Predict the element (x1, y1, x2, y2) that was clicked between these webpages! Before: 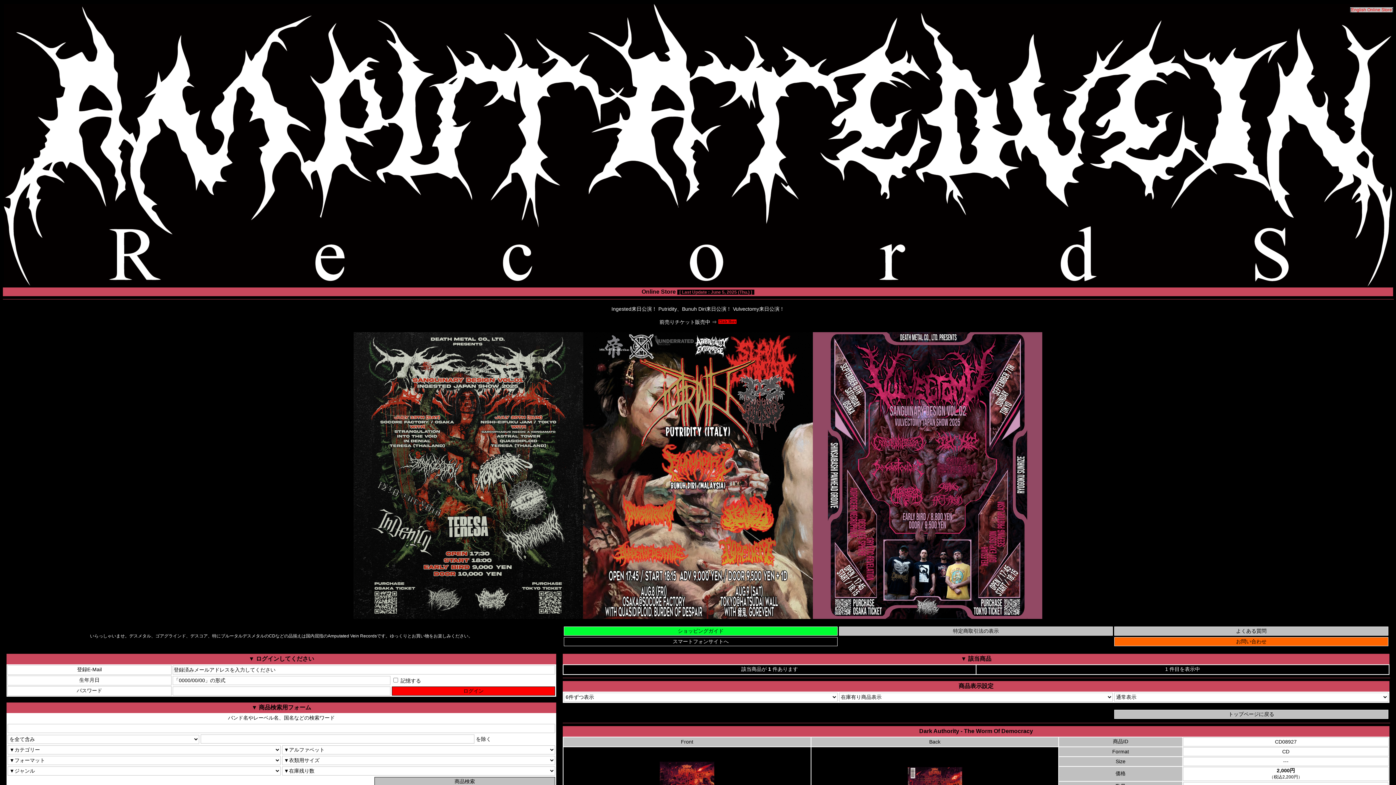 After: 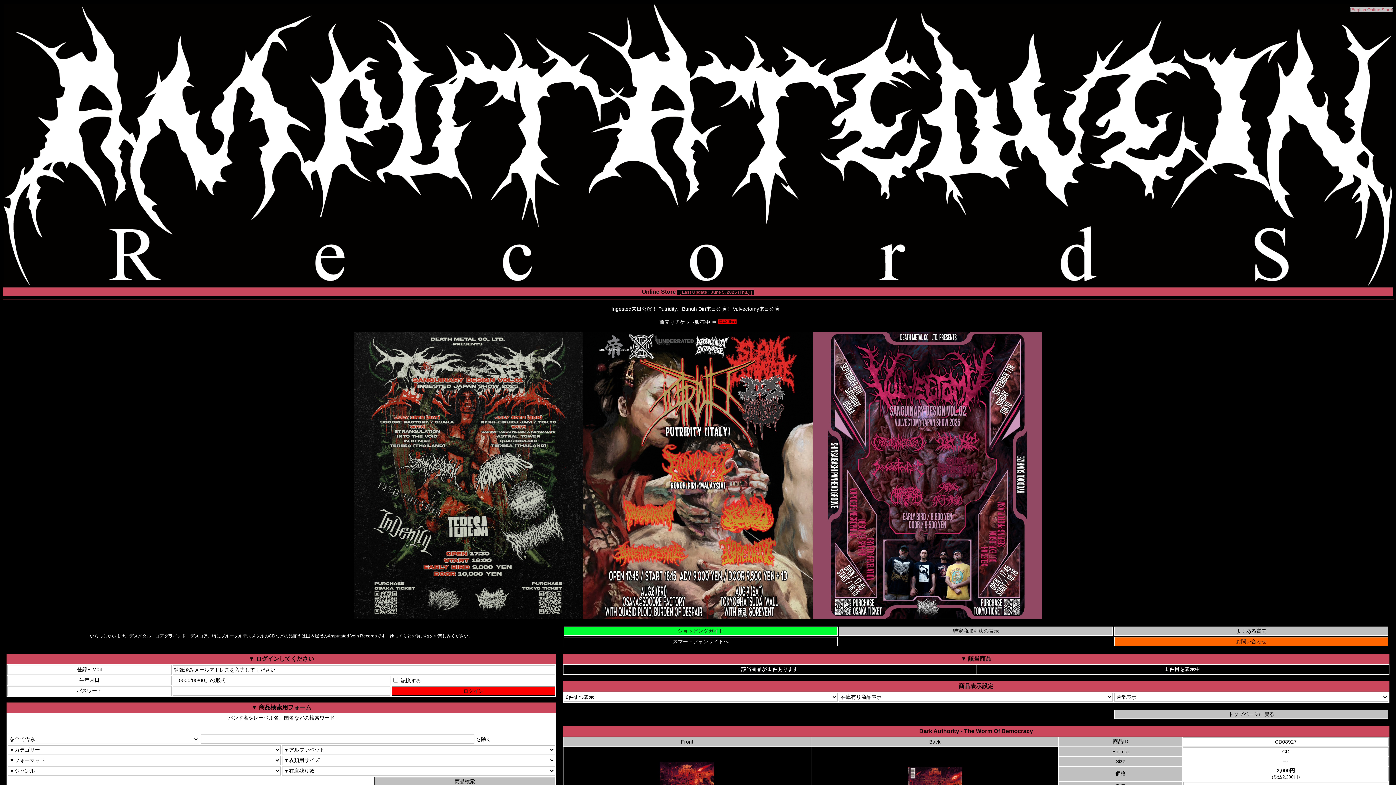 Action: label: English Online Store bbox: (1351, 7, 1392, 12)